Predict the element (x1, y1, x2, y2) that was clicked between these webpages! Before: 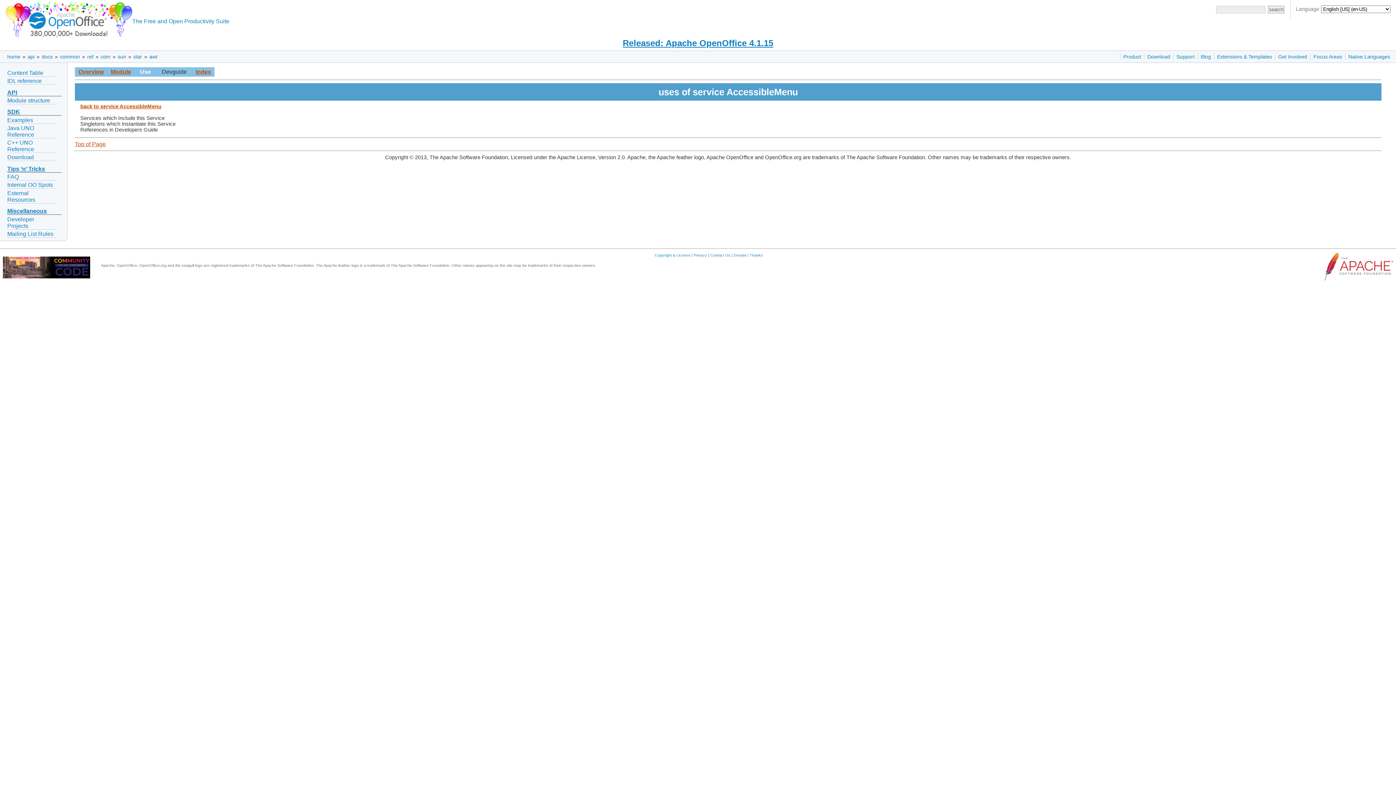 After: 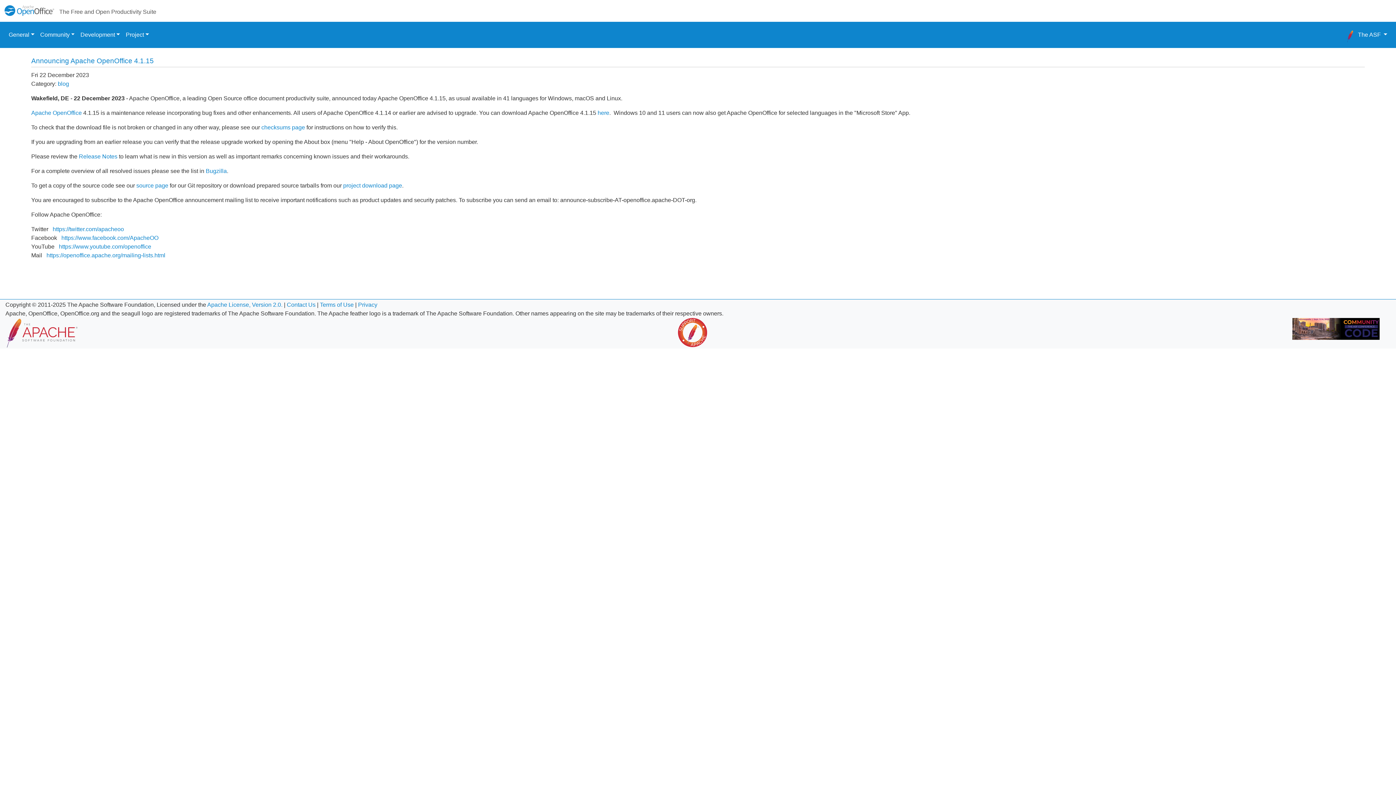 Action: bbox: (622, 38, 773, 48) label: Released: Apache OpenOffice 4.1.15